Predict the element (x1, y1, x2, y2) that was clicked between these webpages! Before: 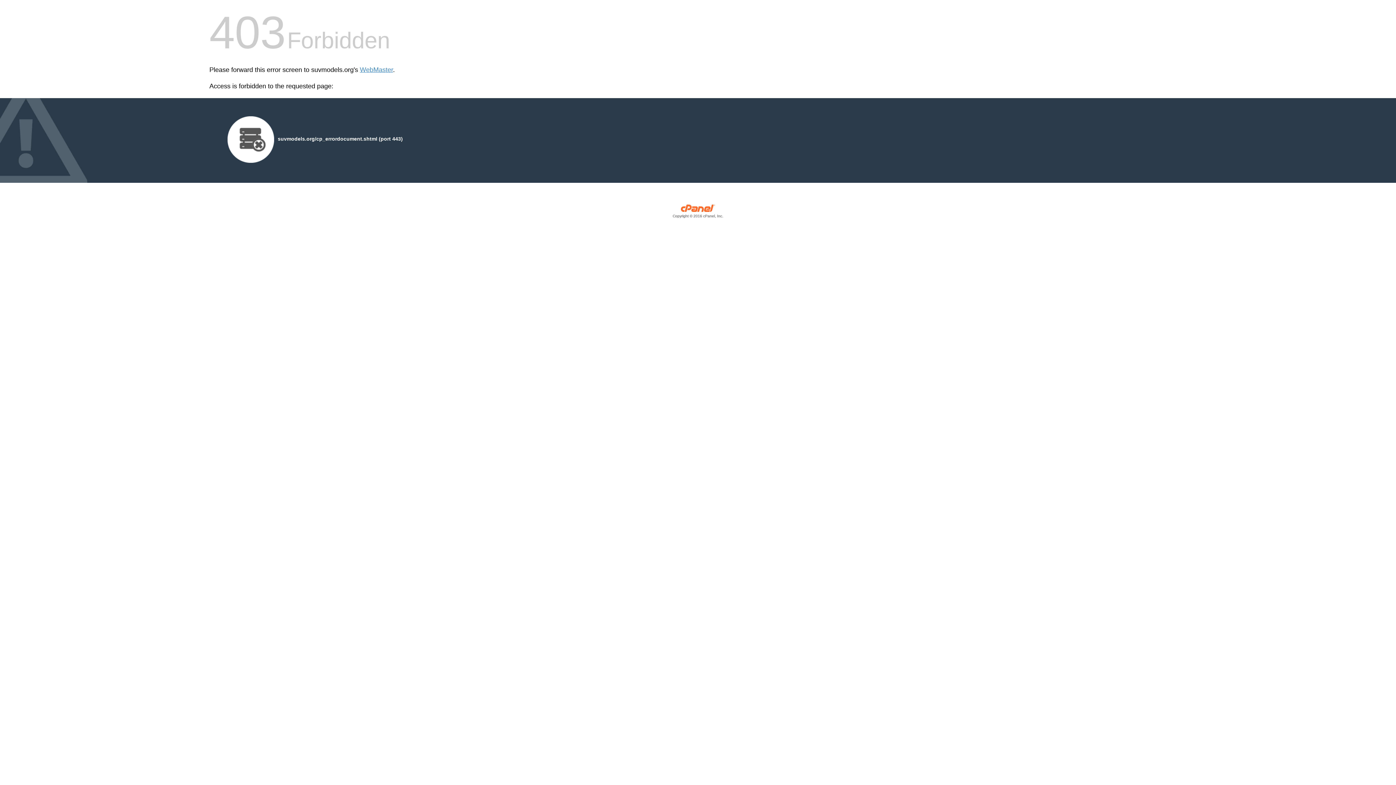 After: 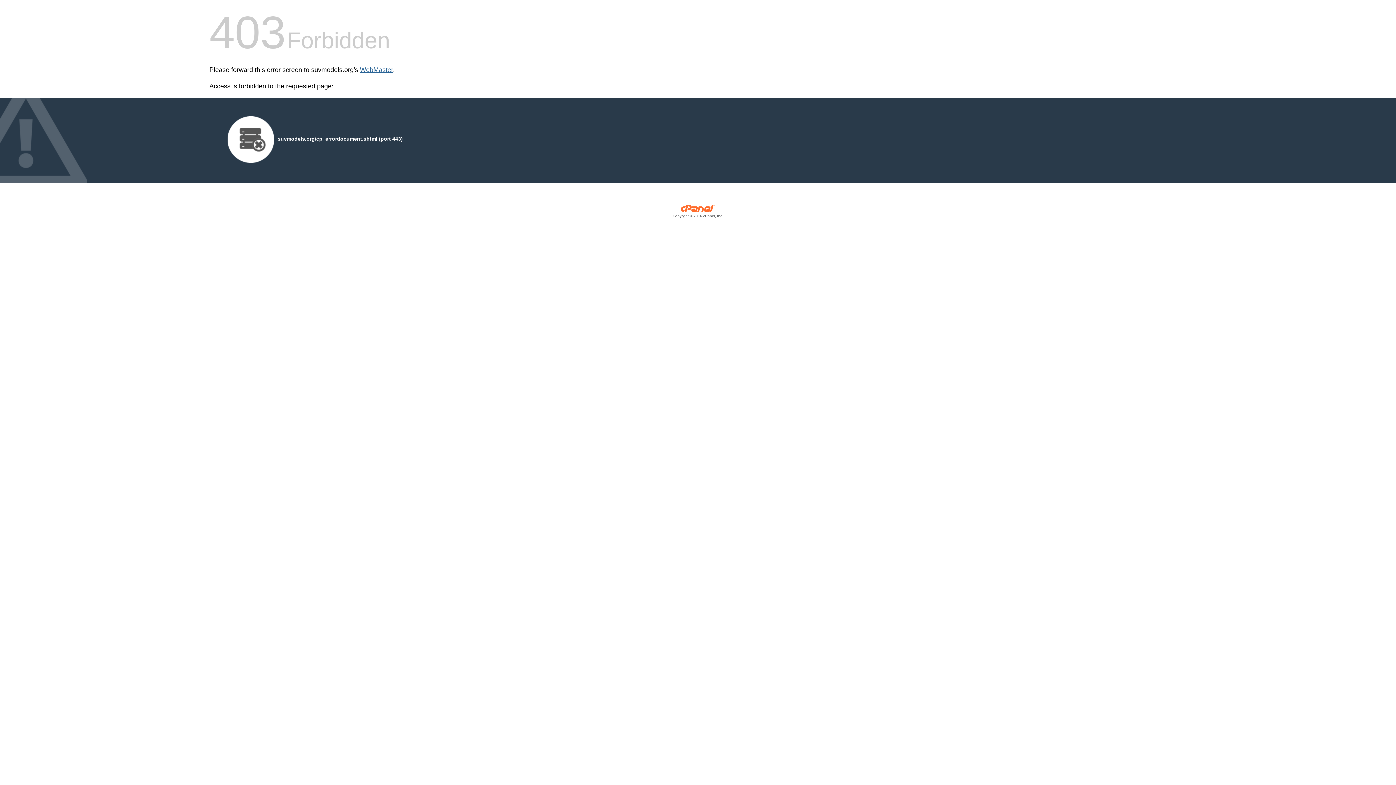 Action: label: WebMaster bbox: (360, 66, 393, 73)